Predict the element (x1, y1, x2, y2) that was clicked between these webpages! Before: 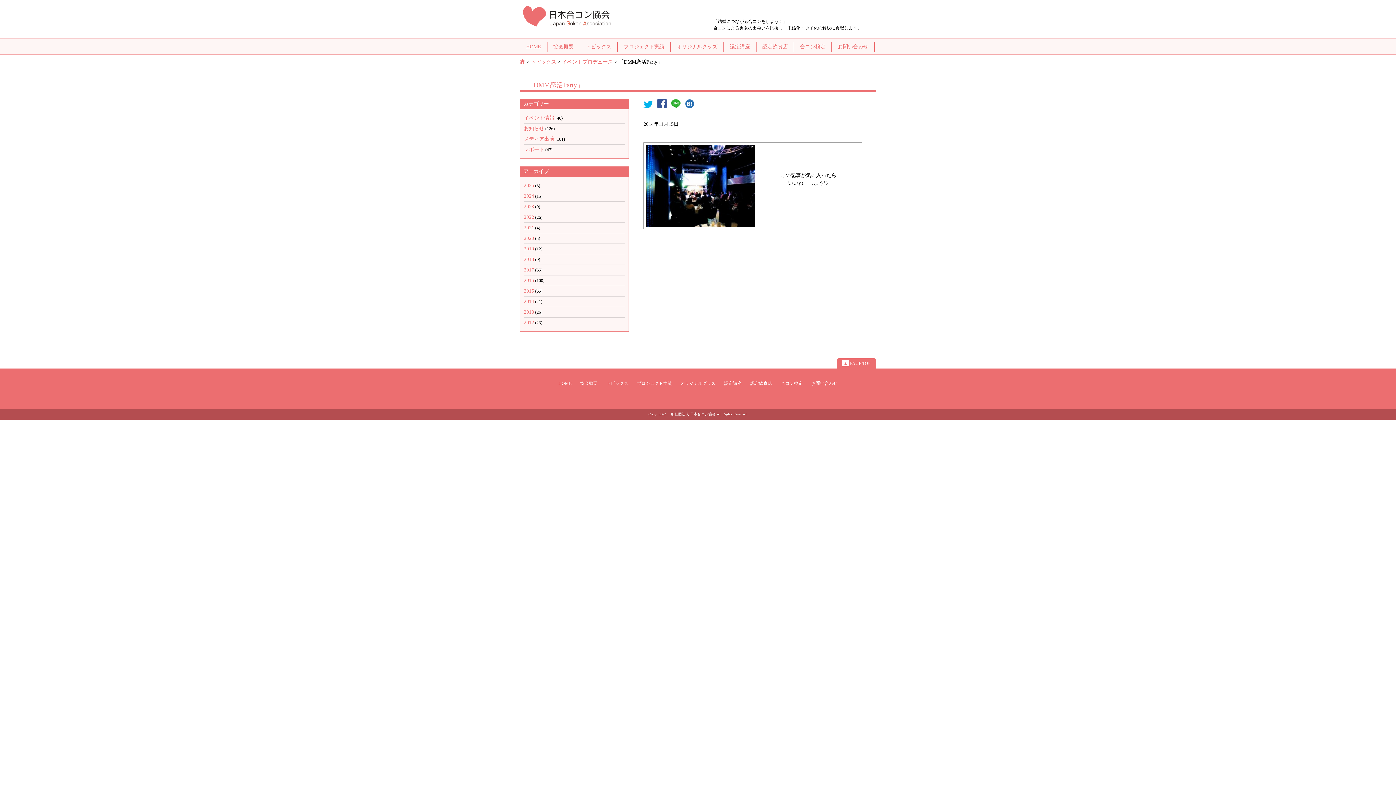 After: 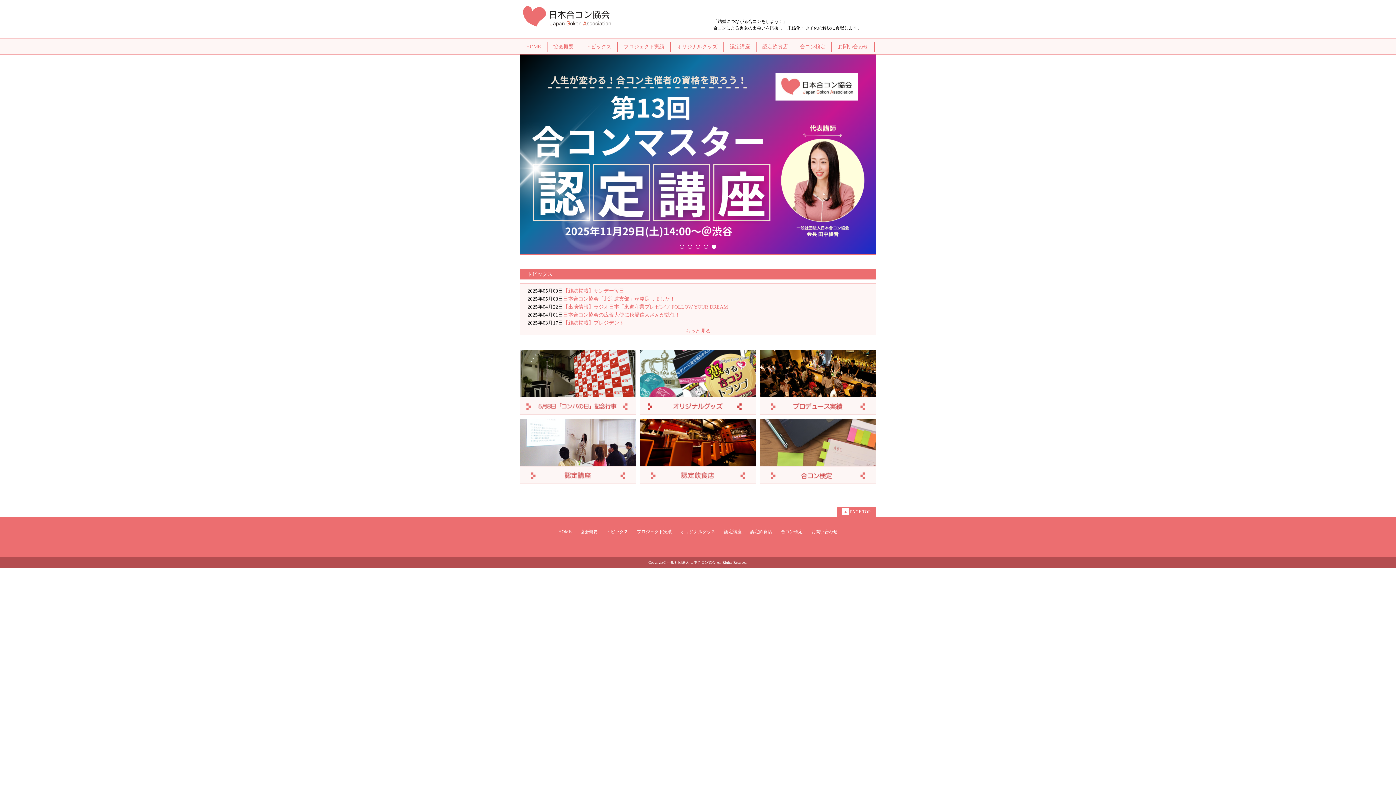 Action: bbox: (520, 24, 614, 30)